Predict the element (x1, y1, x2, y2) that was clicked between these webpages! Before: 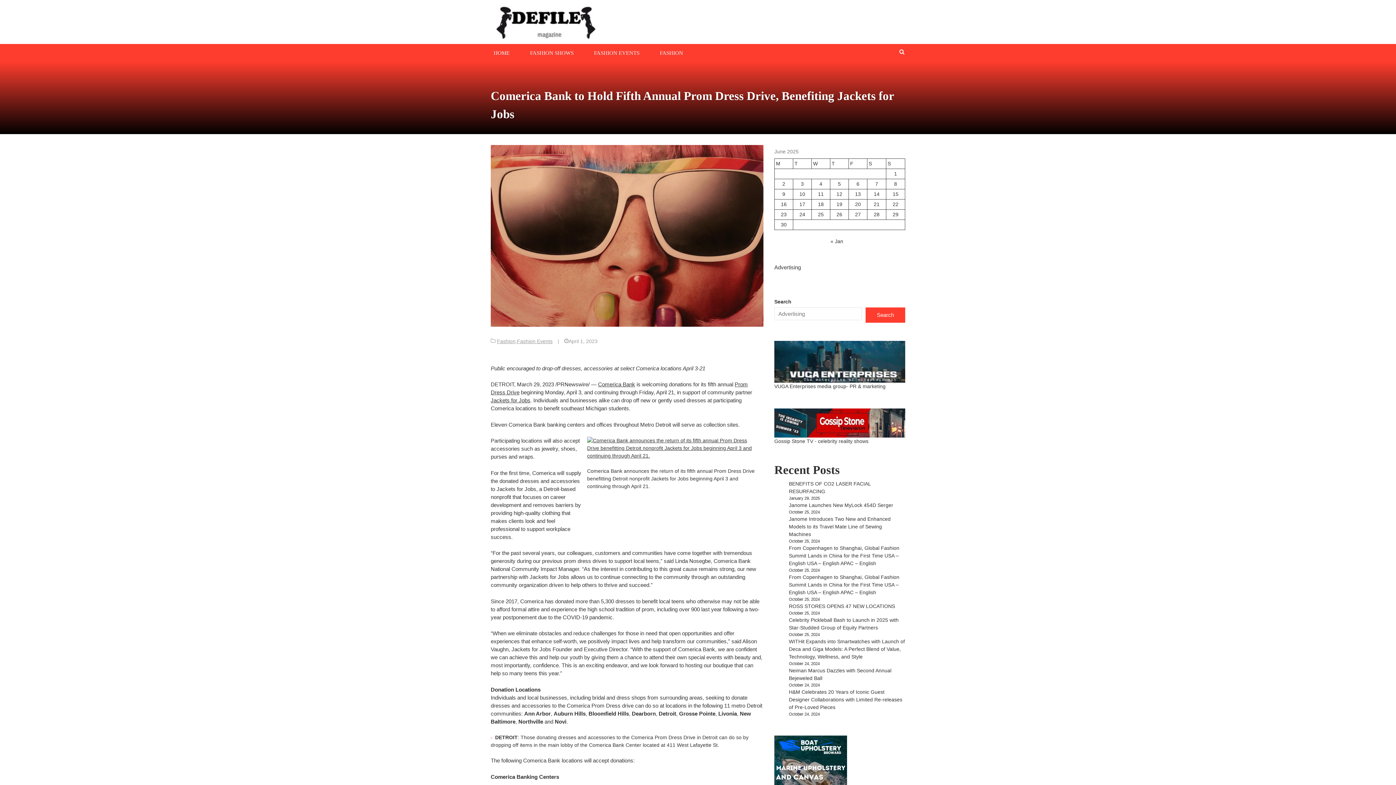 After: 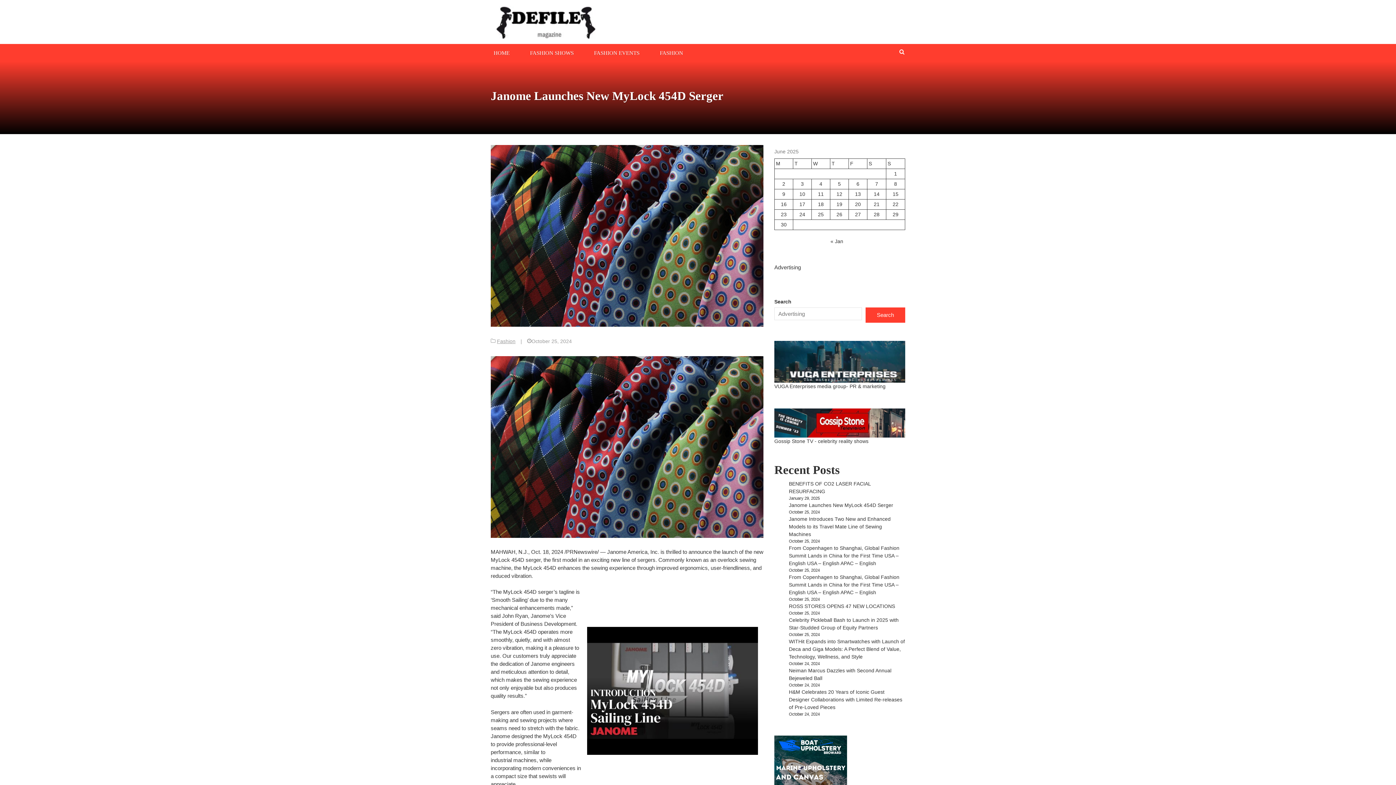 Action: bbox: (789, 502, 893, 508) label: Janome Launches New MyLock 454D Serger